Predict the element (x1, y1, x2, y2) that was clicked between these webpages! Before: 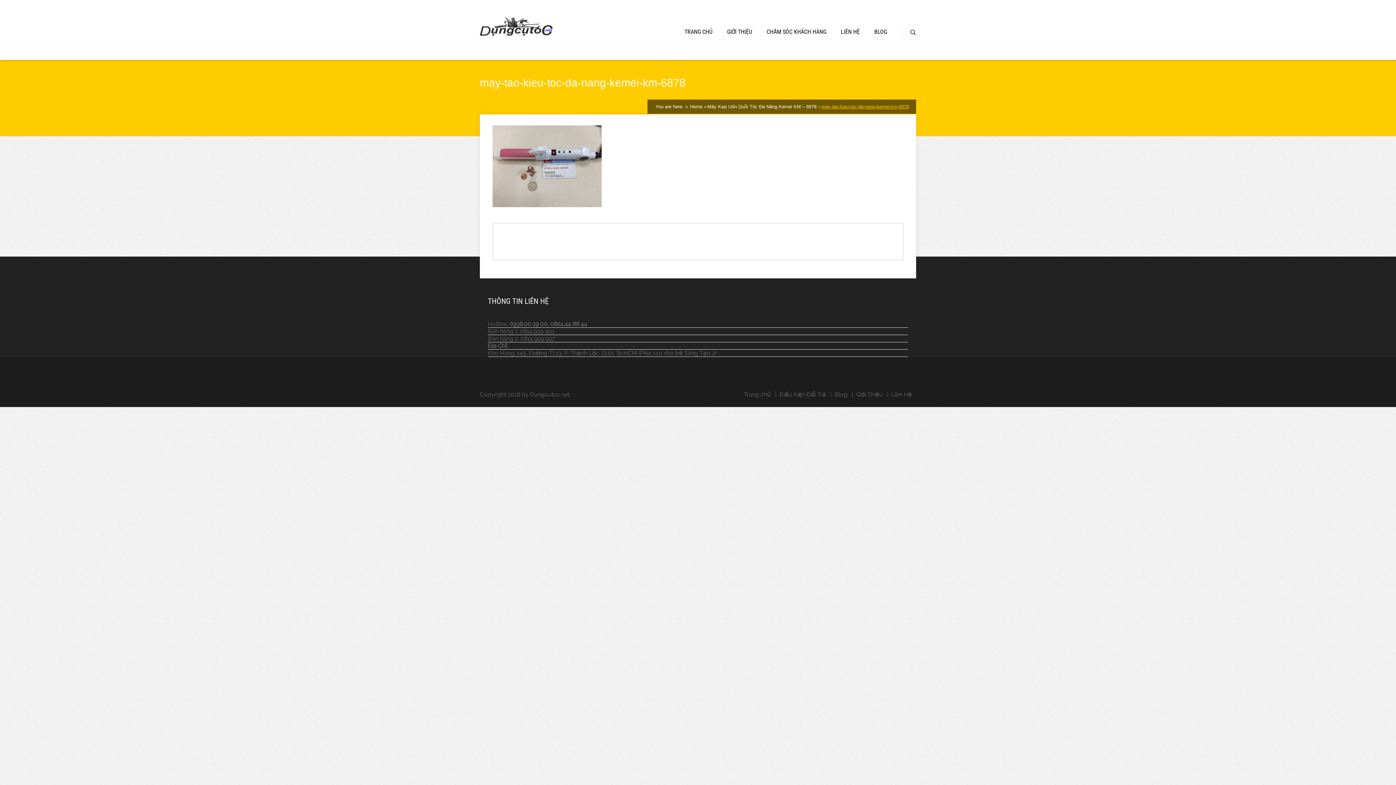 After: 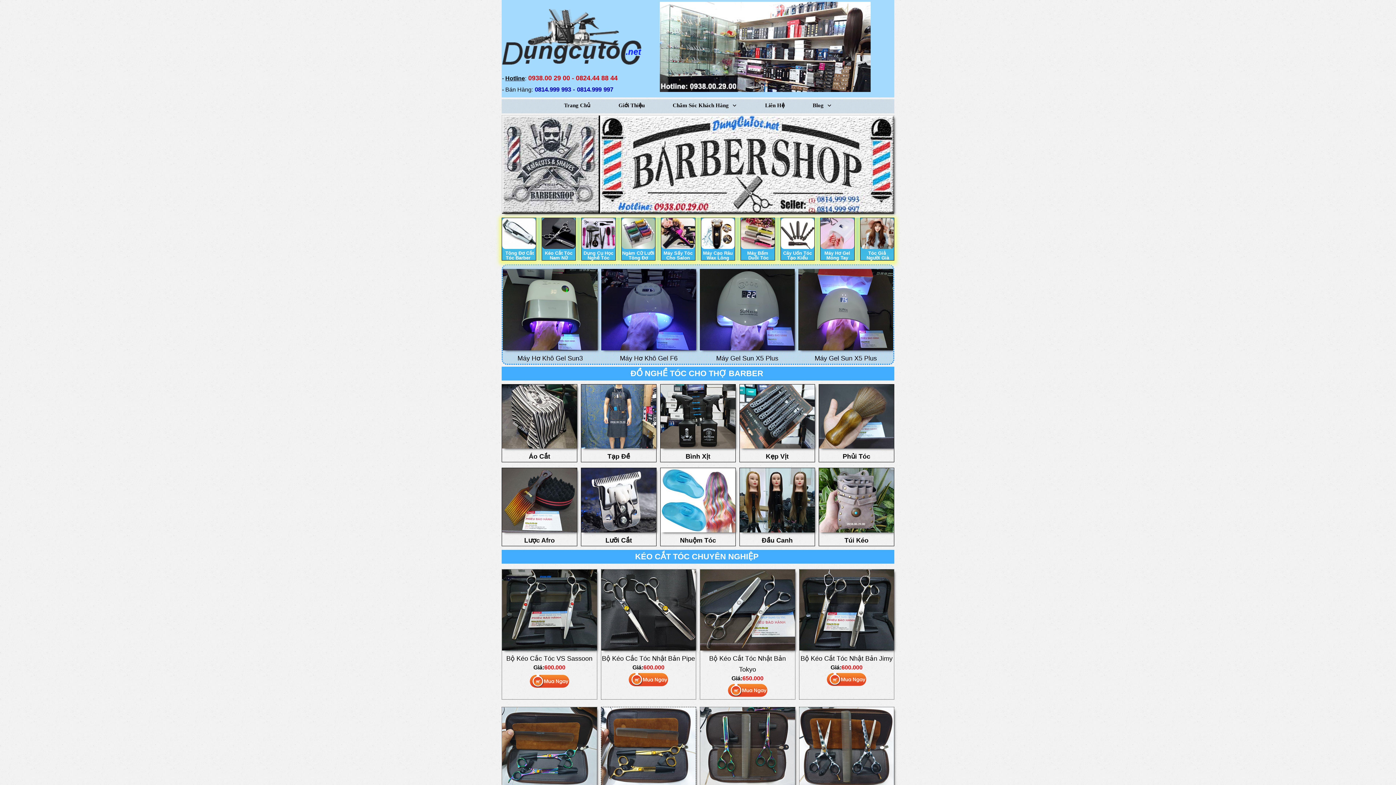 Action: bbox: (684, 28, 712, 35) label: TRANG CHỦ